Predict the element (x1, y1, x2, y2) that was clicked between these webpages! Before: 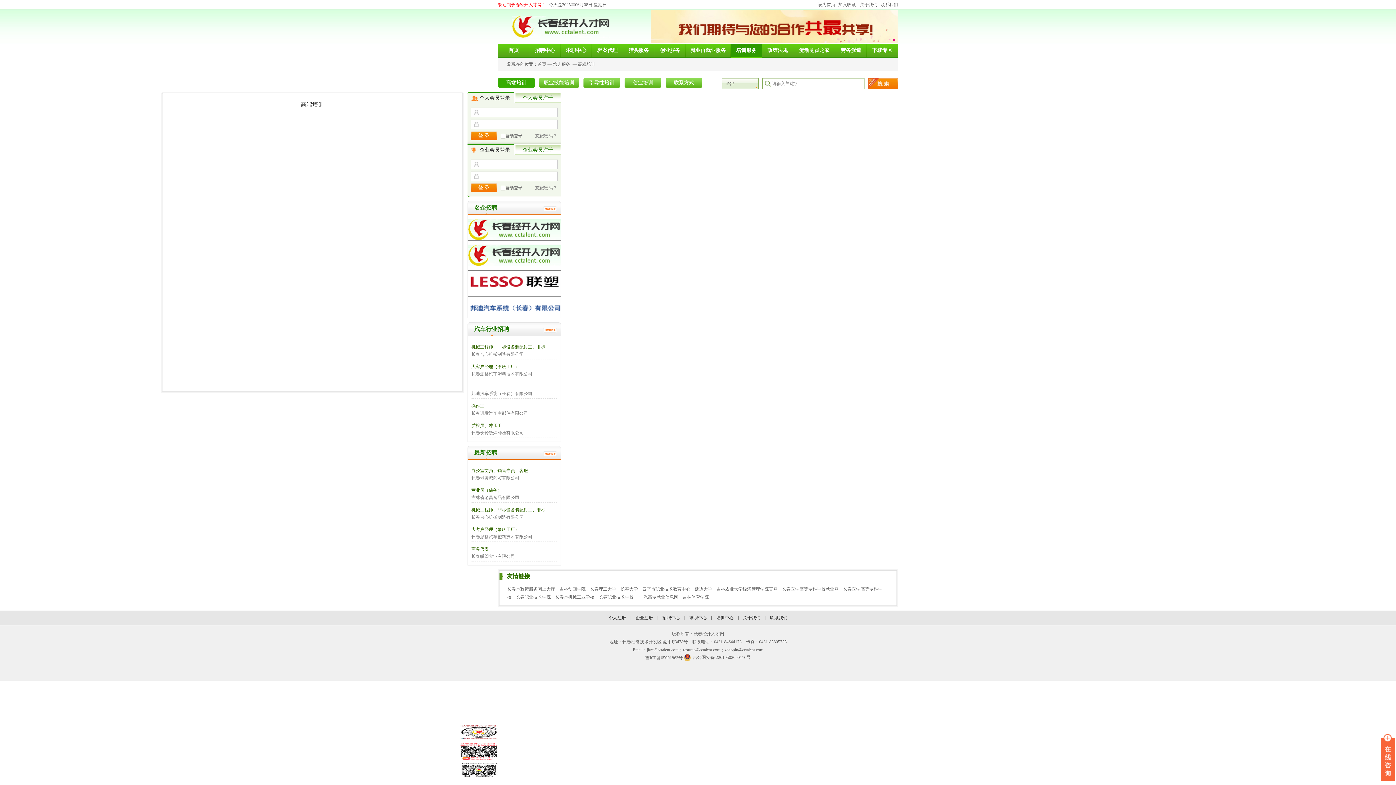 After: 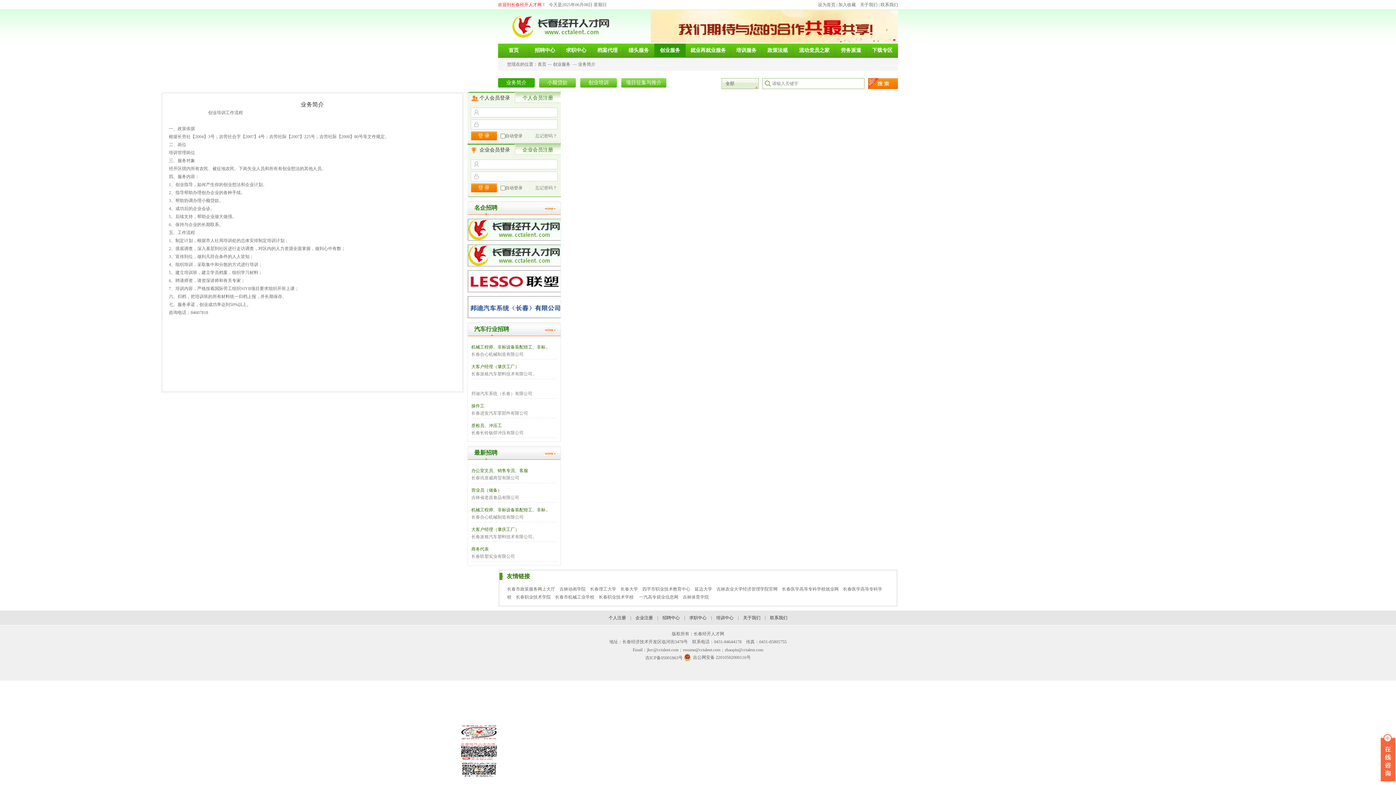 Action: bbox: (654, 43, 685, 57) label: 创业服务